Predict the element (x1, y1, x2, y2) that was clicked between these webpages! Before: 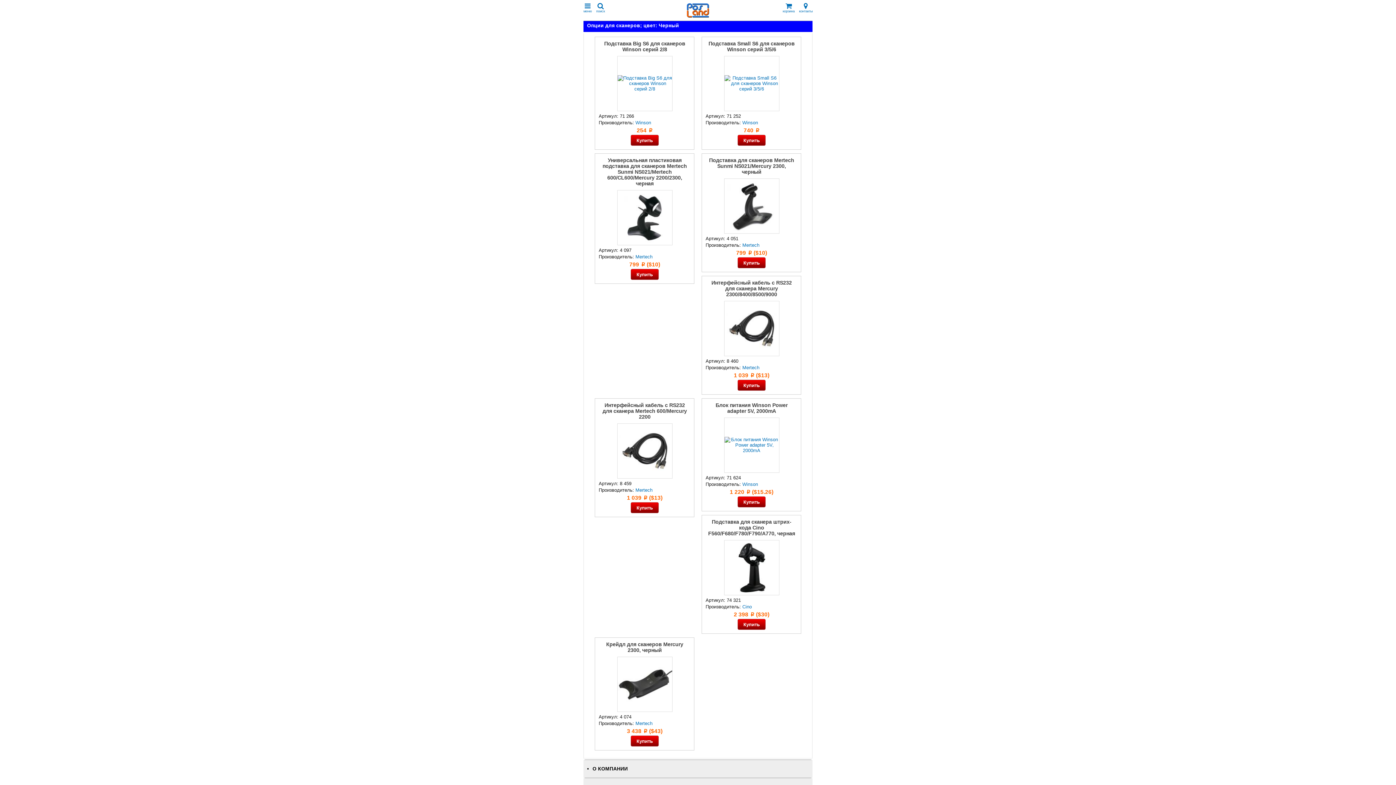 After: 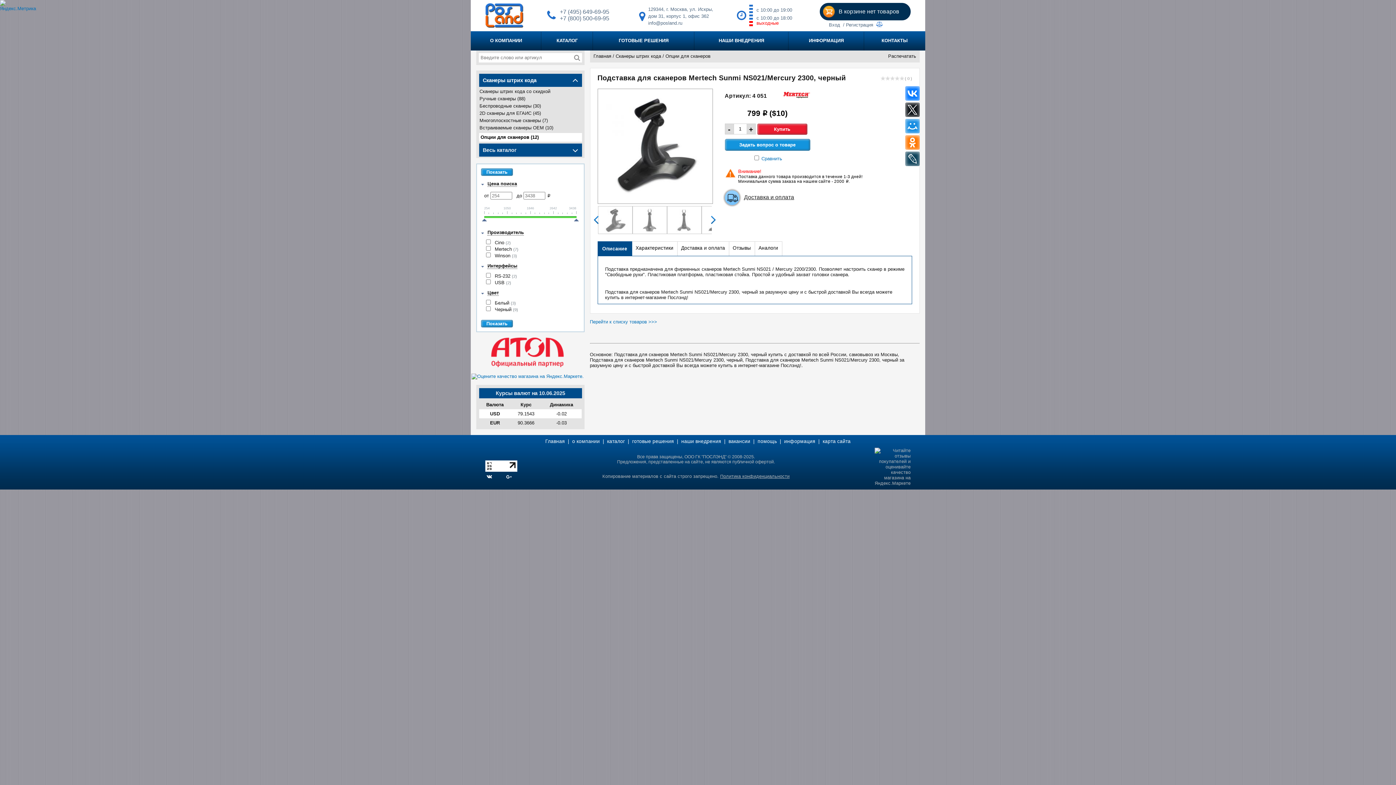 Action: bbox: (724, 229, 779, 234)